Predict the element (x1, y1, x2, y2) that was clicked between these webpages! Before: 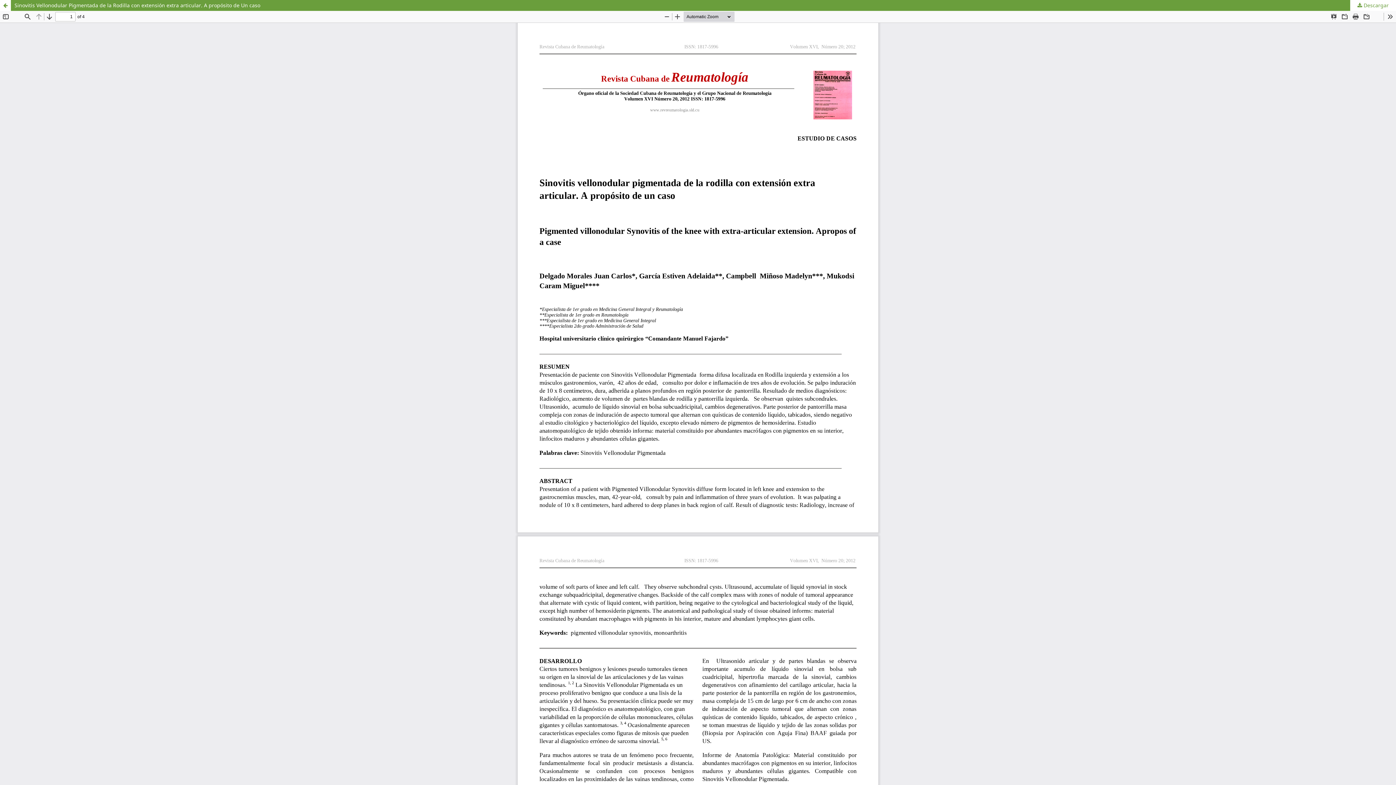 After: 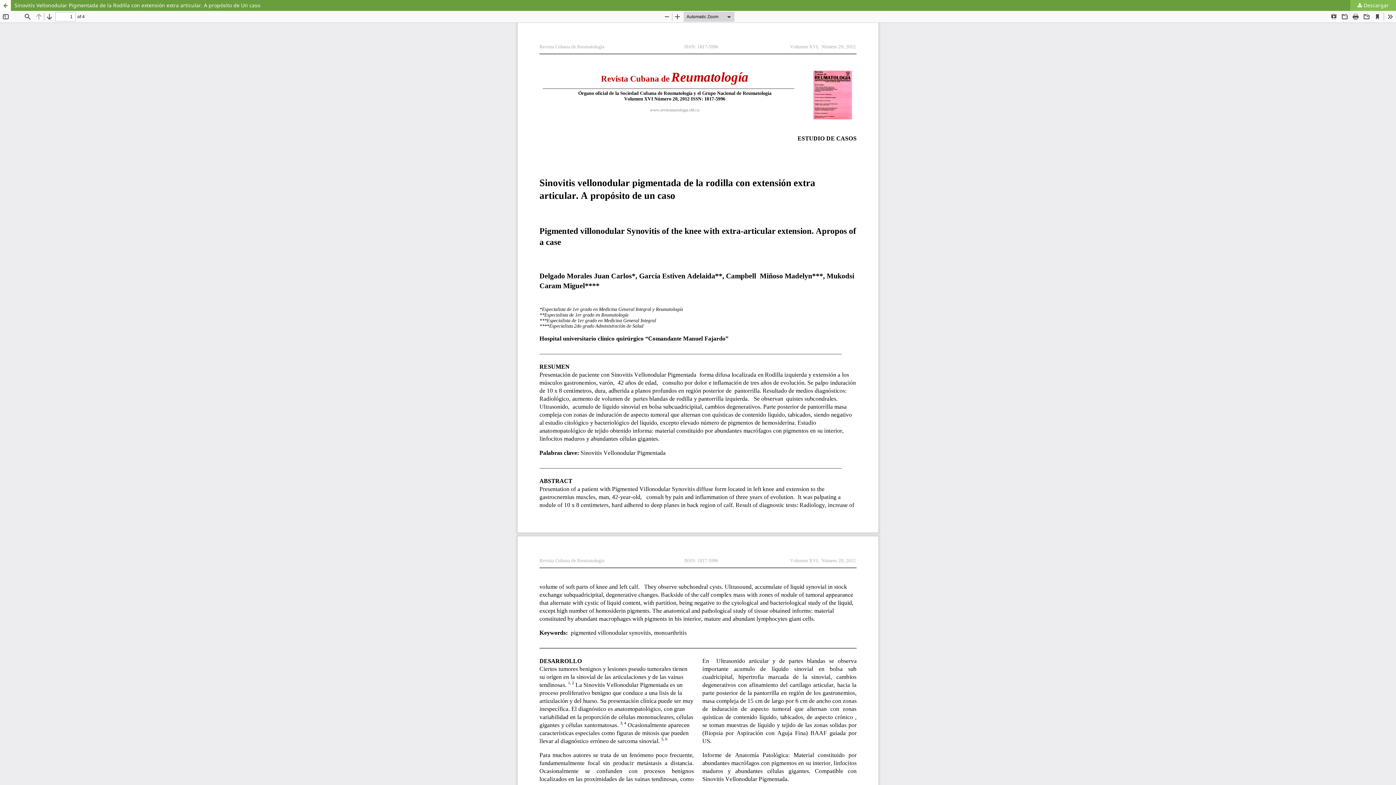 Action: label:  Descargar bbox: (1350, 0, 1396, 10)